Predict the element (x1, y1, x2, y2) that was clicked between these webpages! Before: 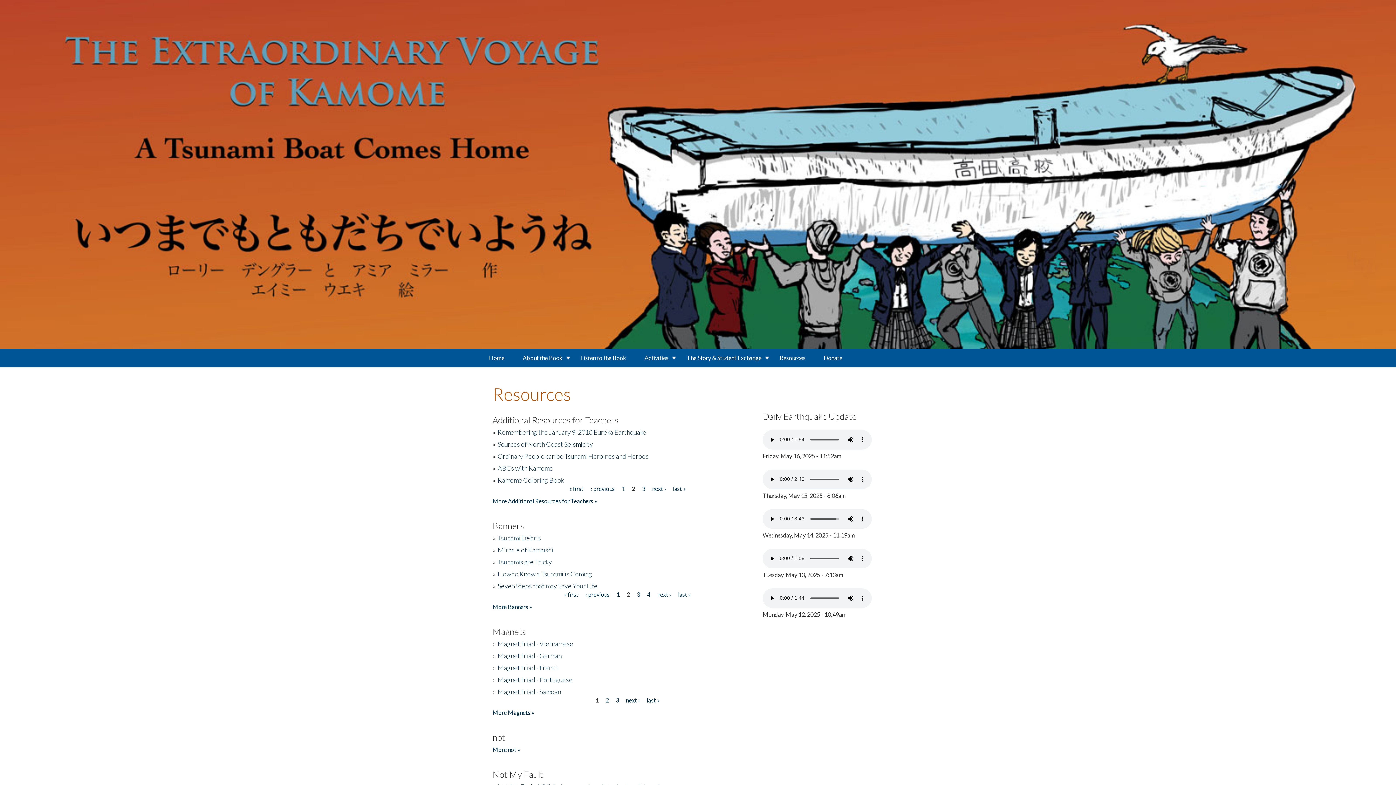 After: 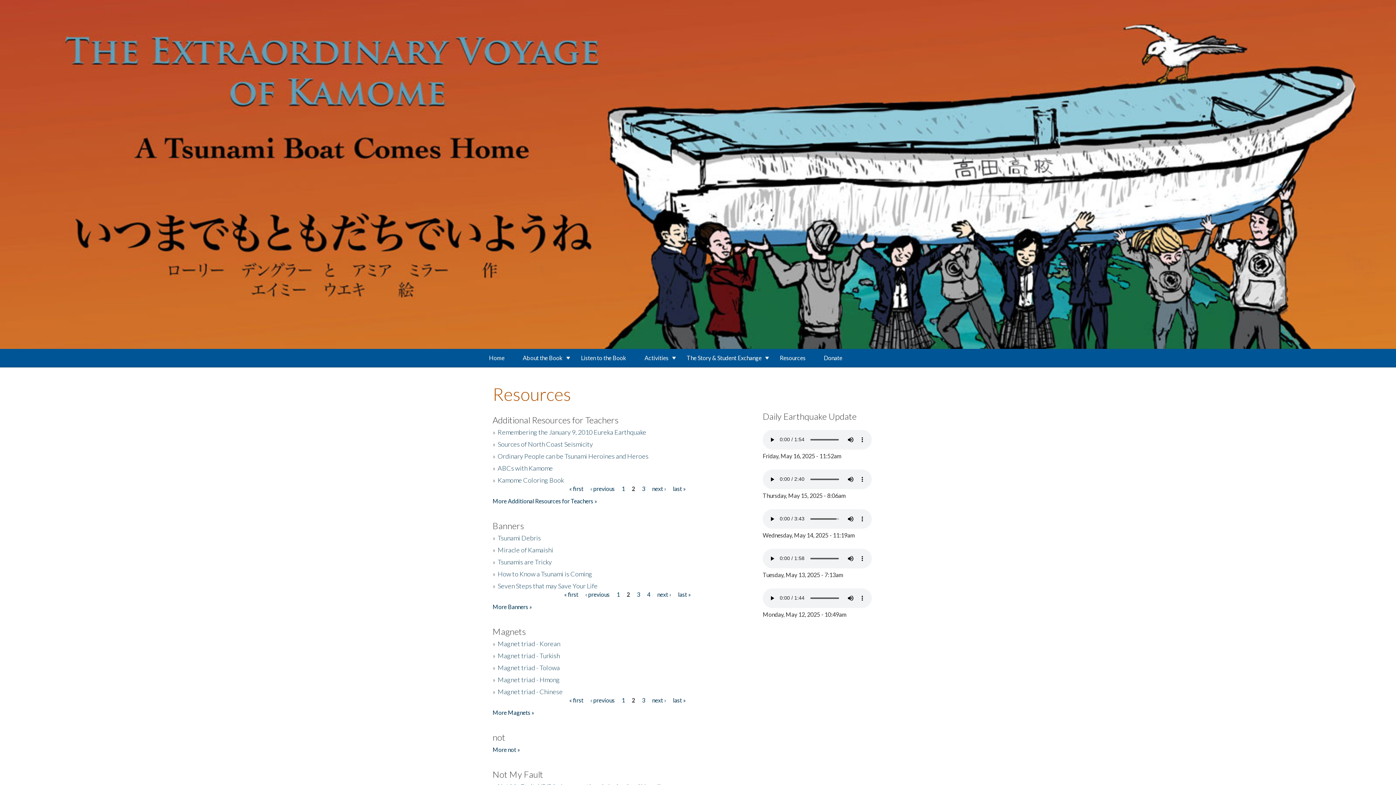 Action: bbox: (605, 696, 609, 703) label: 2